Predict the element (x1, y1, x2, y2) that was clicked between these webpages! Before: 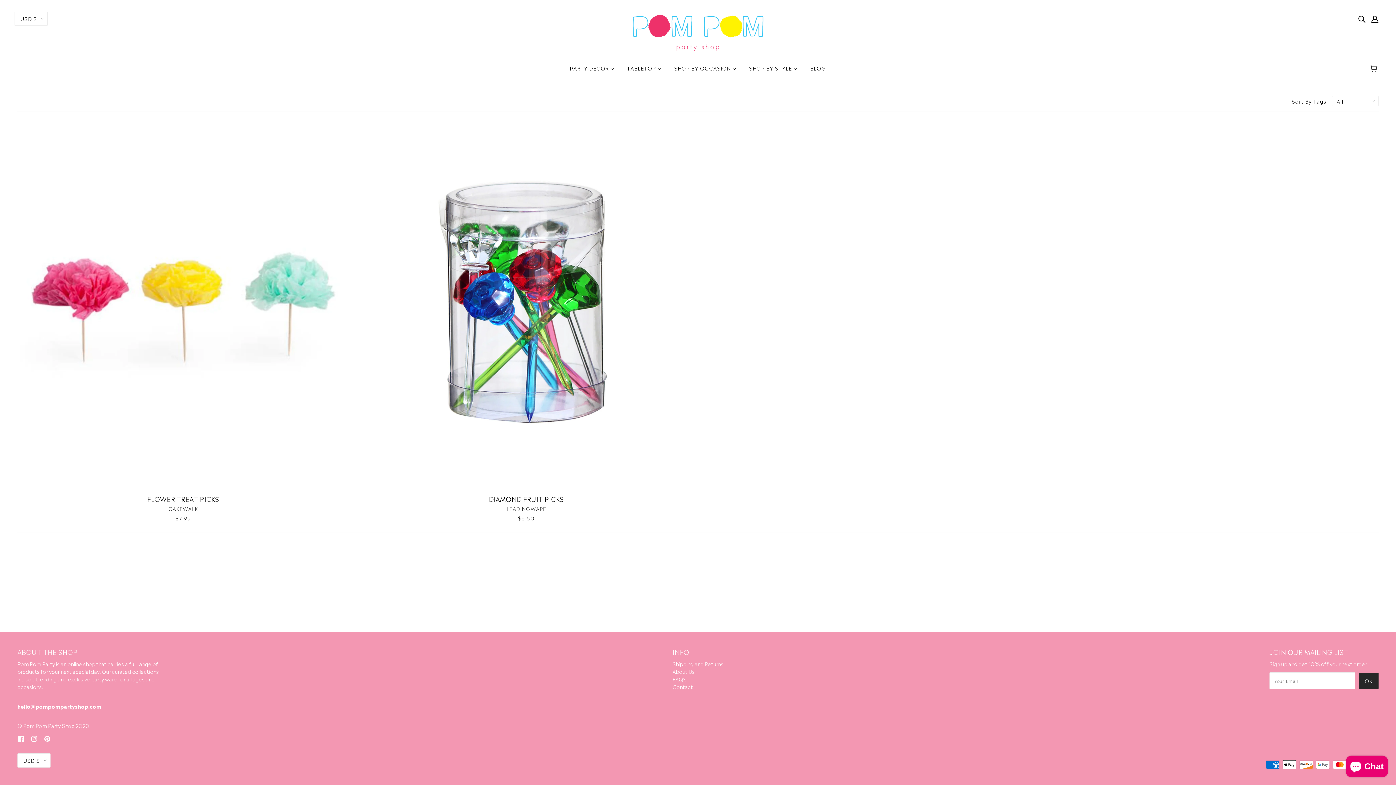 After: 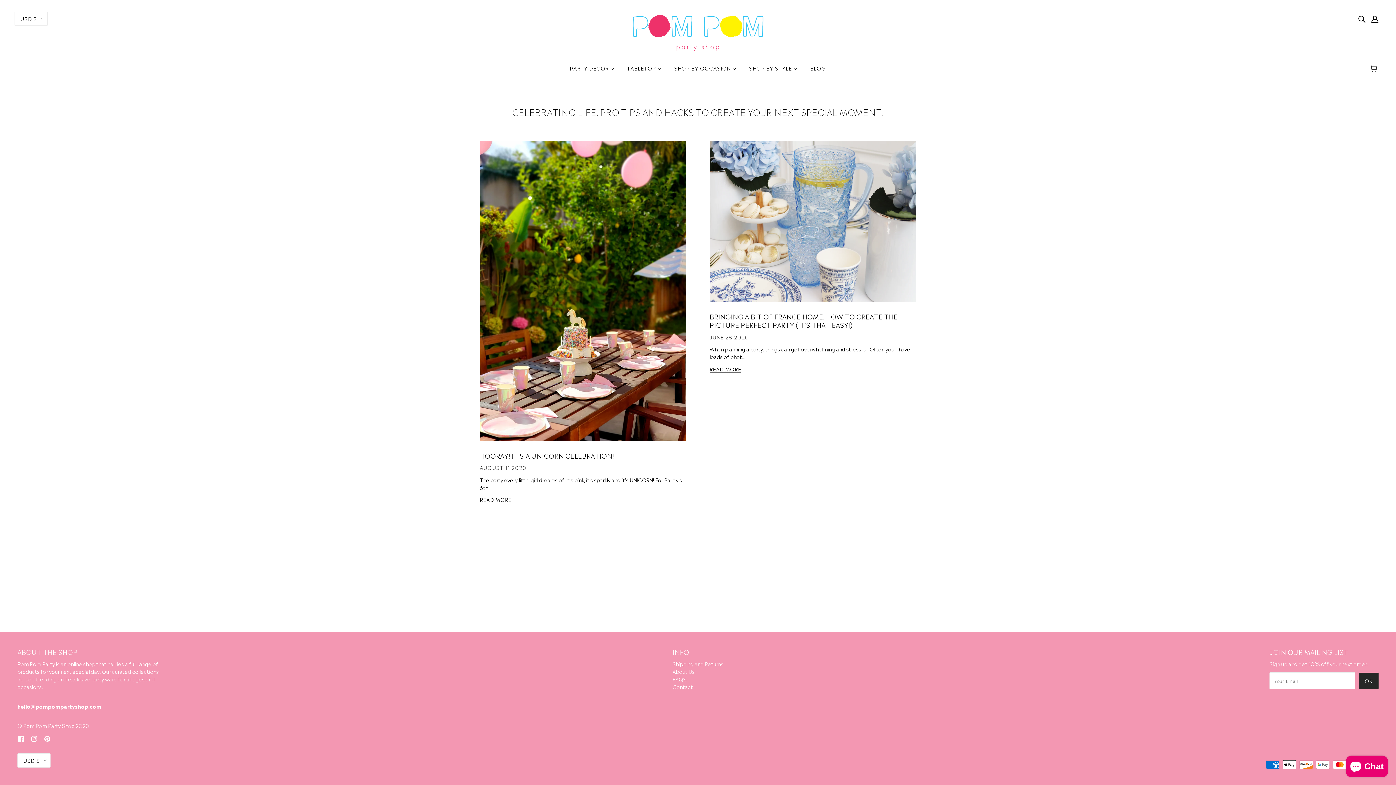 Action: bbox: (804, 59, 832, 82) label: BLOG